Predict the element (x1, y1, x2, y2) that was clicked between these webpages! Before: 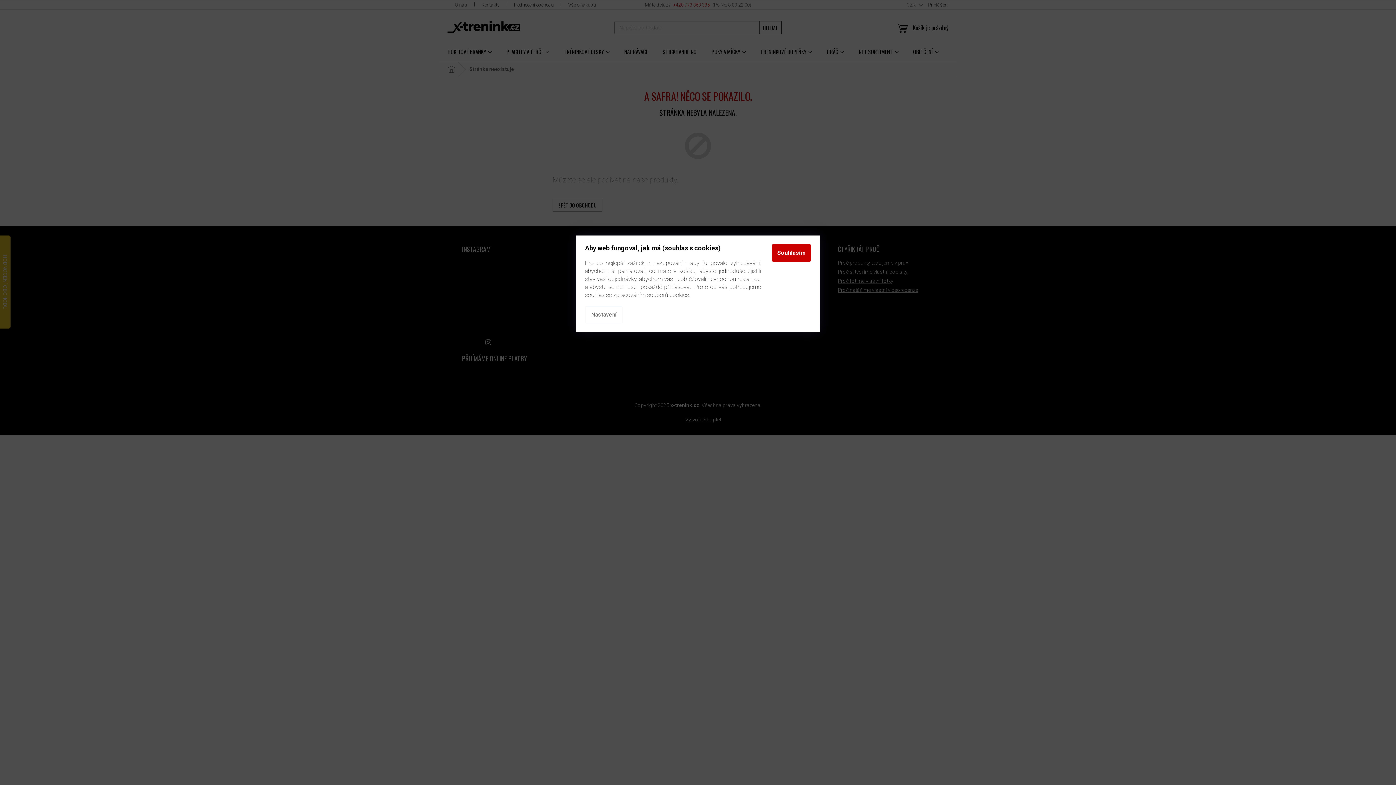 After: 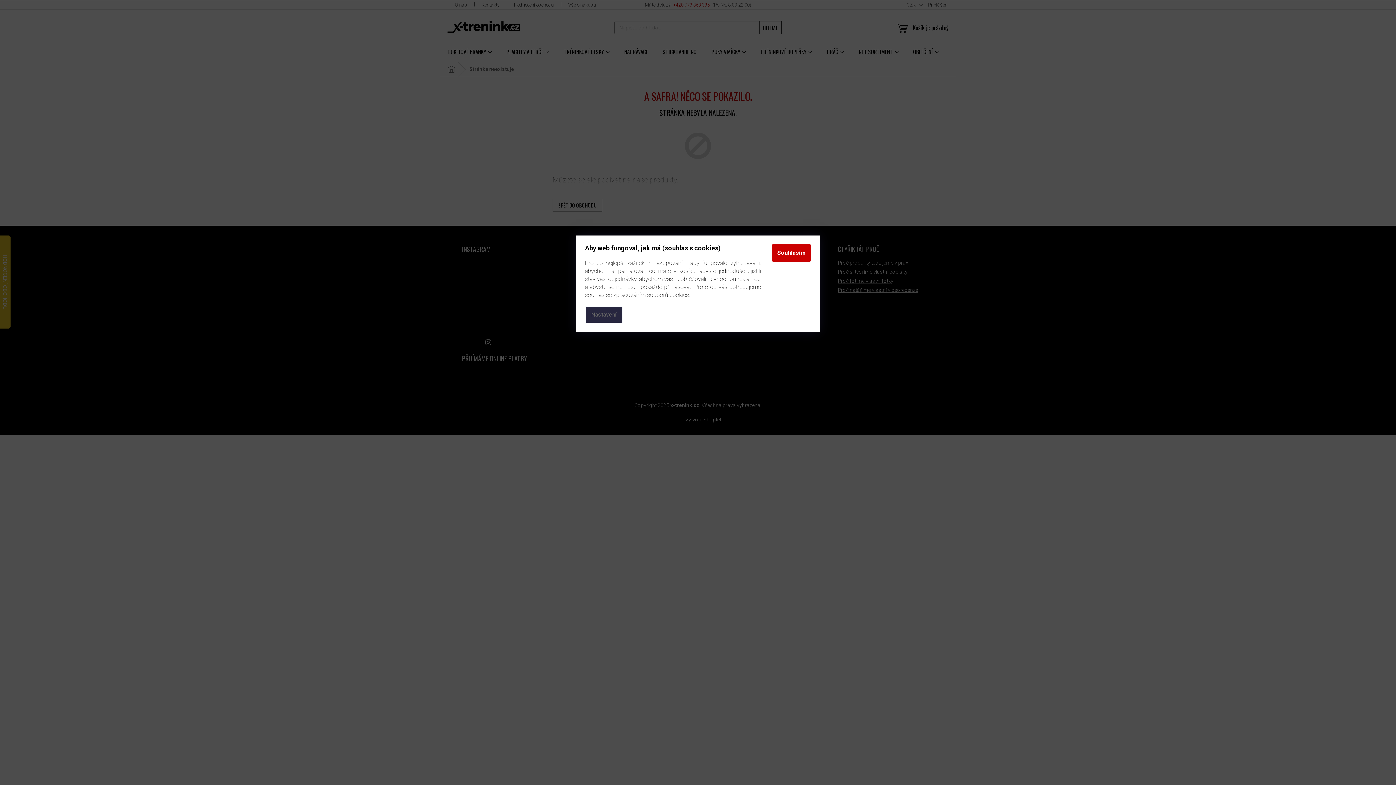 Action: label: Nastavení bbox: (585, 306, 622, 323)